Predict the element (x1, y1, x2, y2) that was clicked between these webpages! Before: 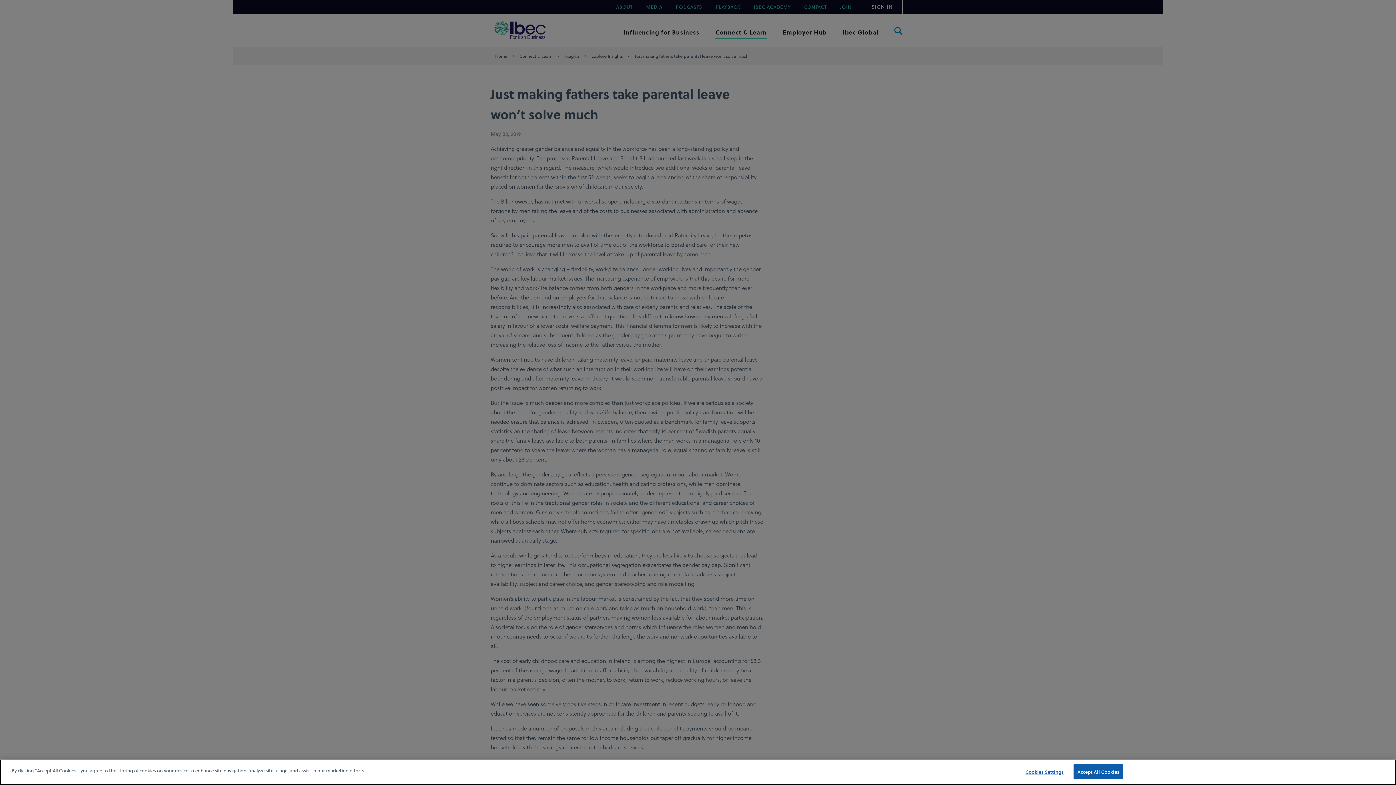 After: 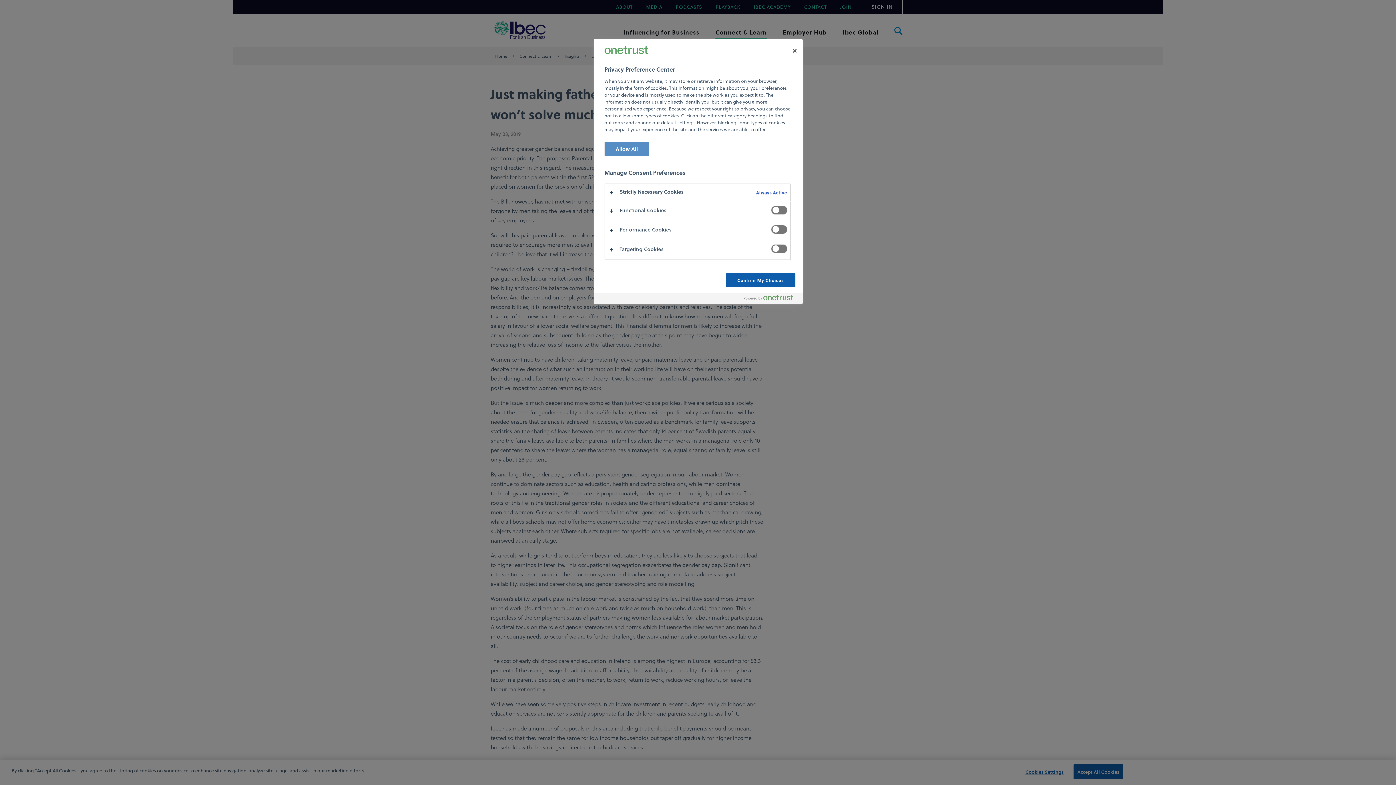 Action: bbox: (1022, 765, 1067, 779) label: Cookies Settings